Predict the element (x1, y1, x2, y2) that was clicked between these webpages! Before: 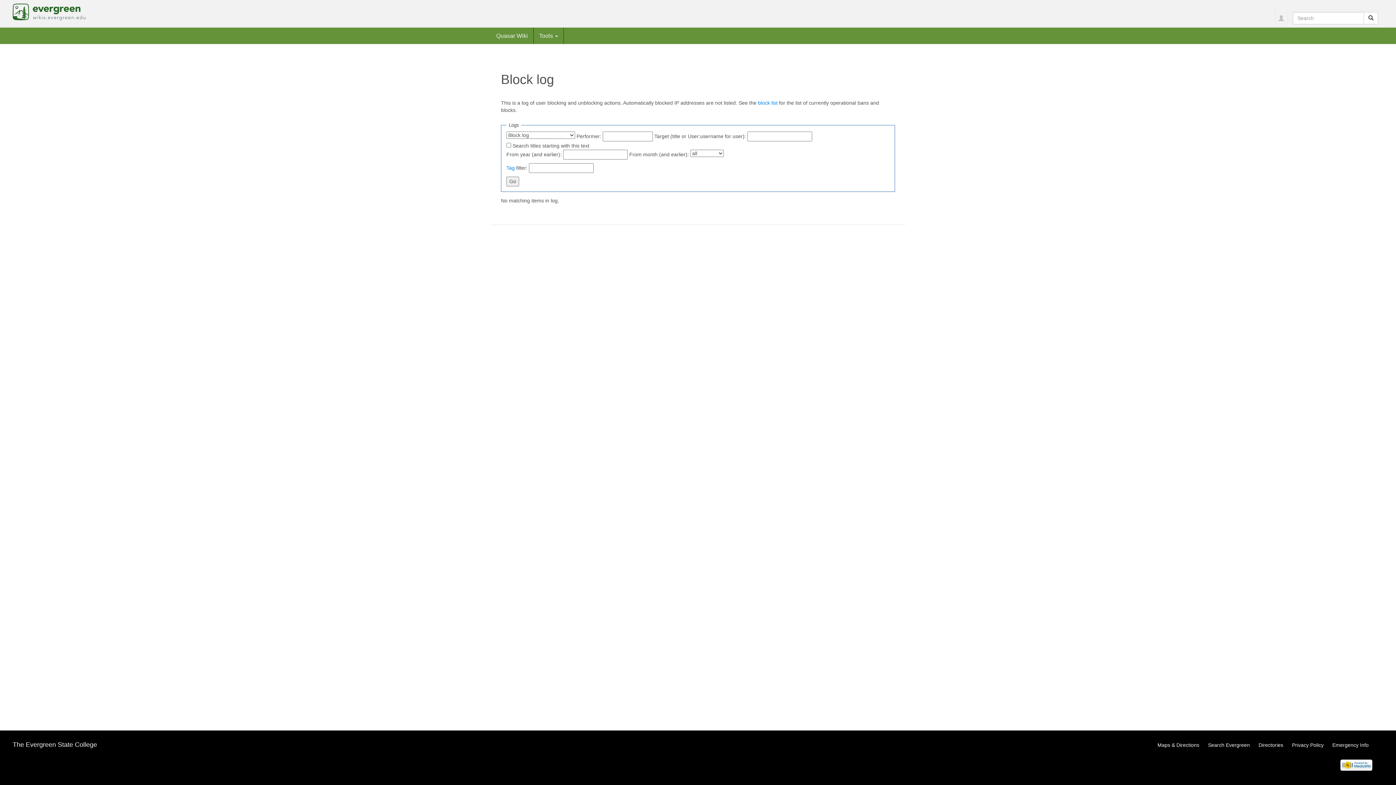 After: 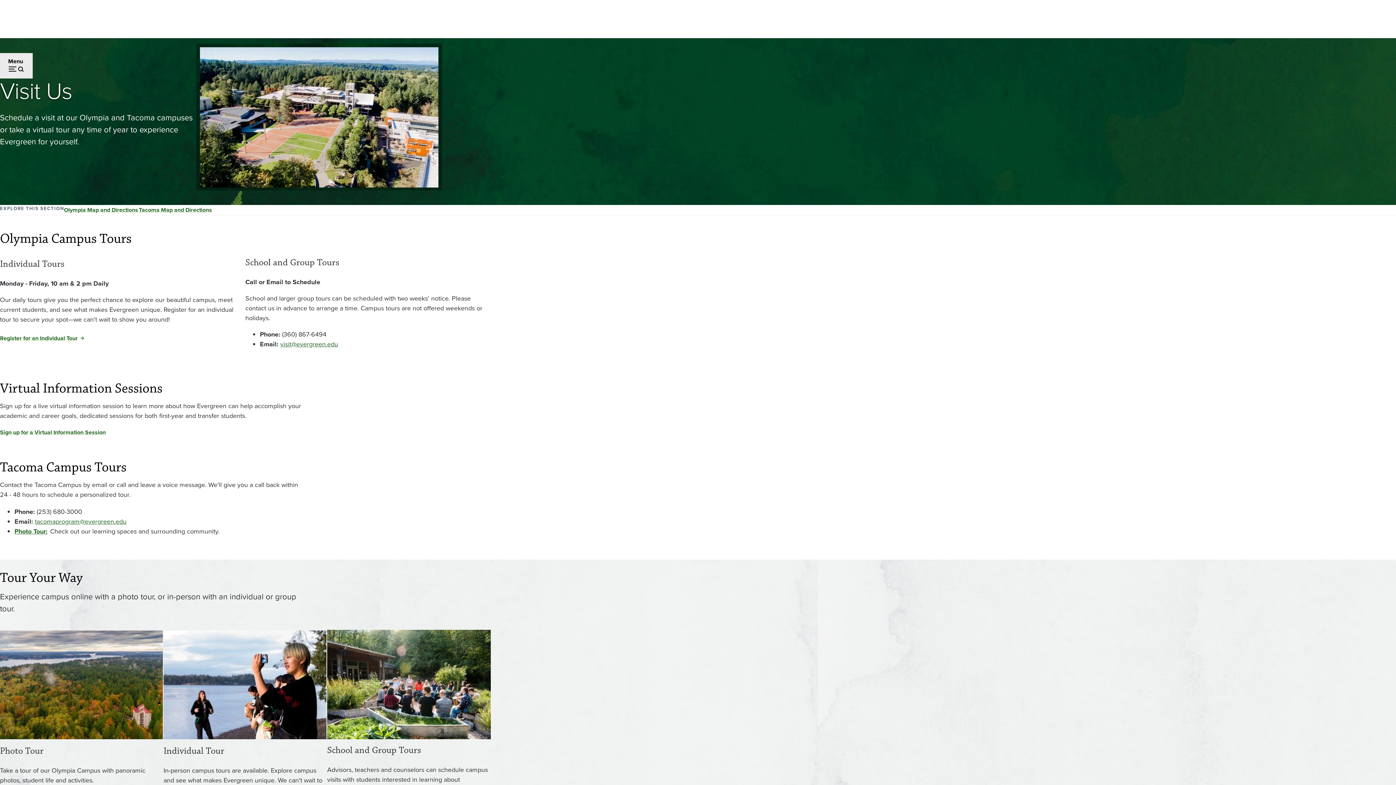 Action: bbox: (1157, 742, 1199, 748) label: Maps & Directions